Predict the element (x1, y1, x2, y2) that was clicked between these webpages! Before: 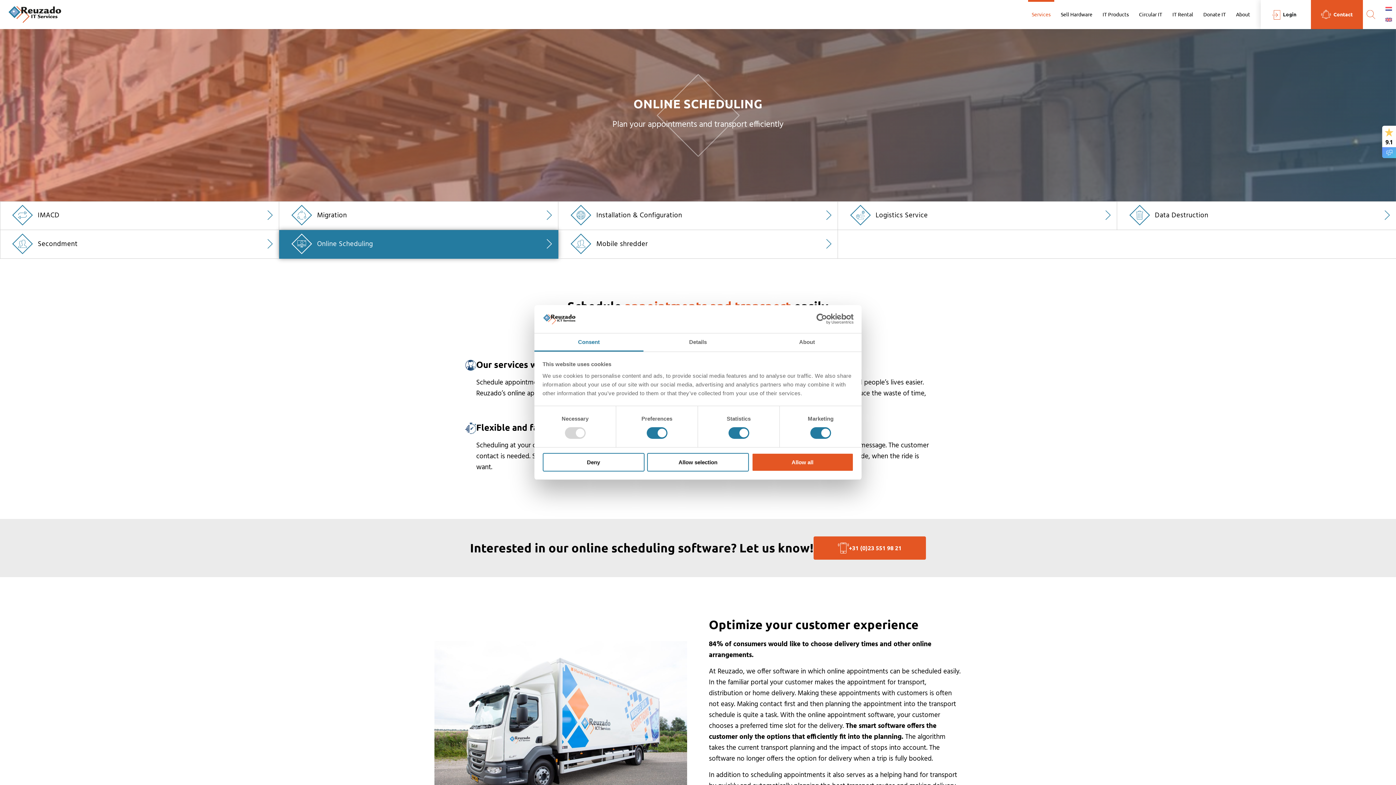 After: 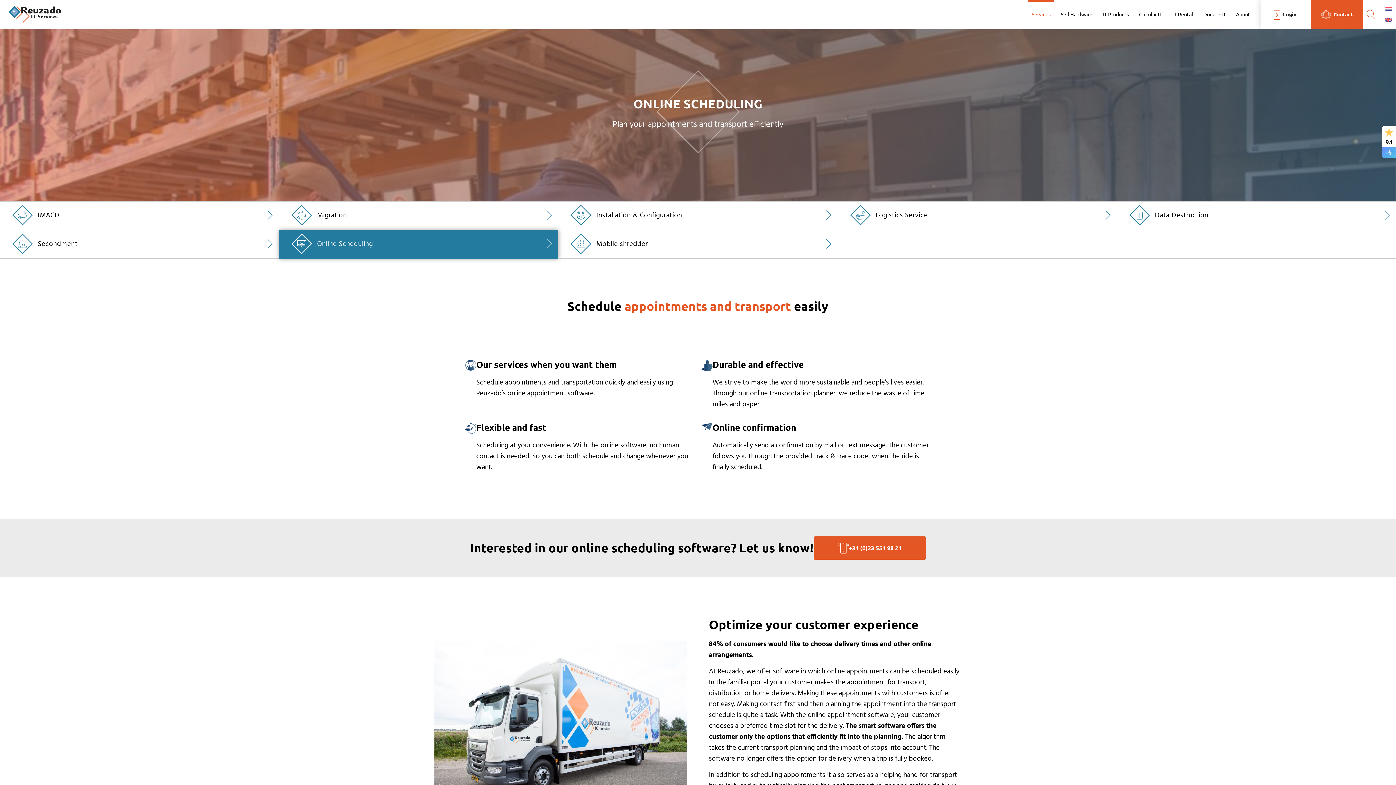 Action: bbox: (647, 453, 749, 471) label: Allow selection